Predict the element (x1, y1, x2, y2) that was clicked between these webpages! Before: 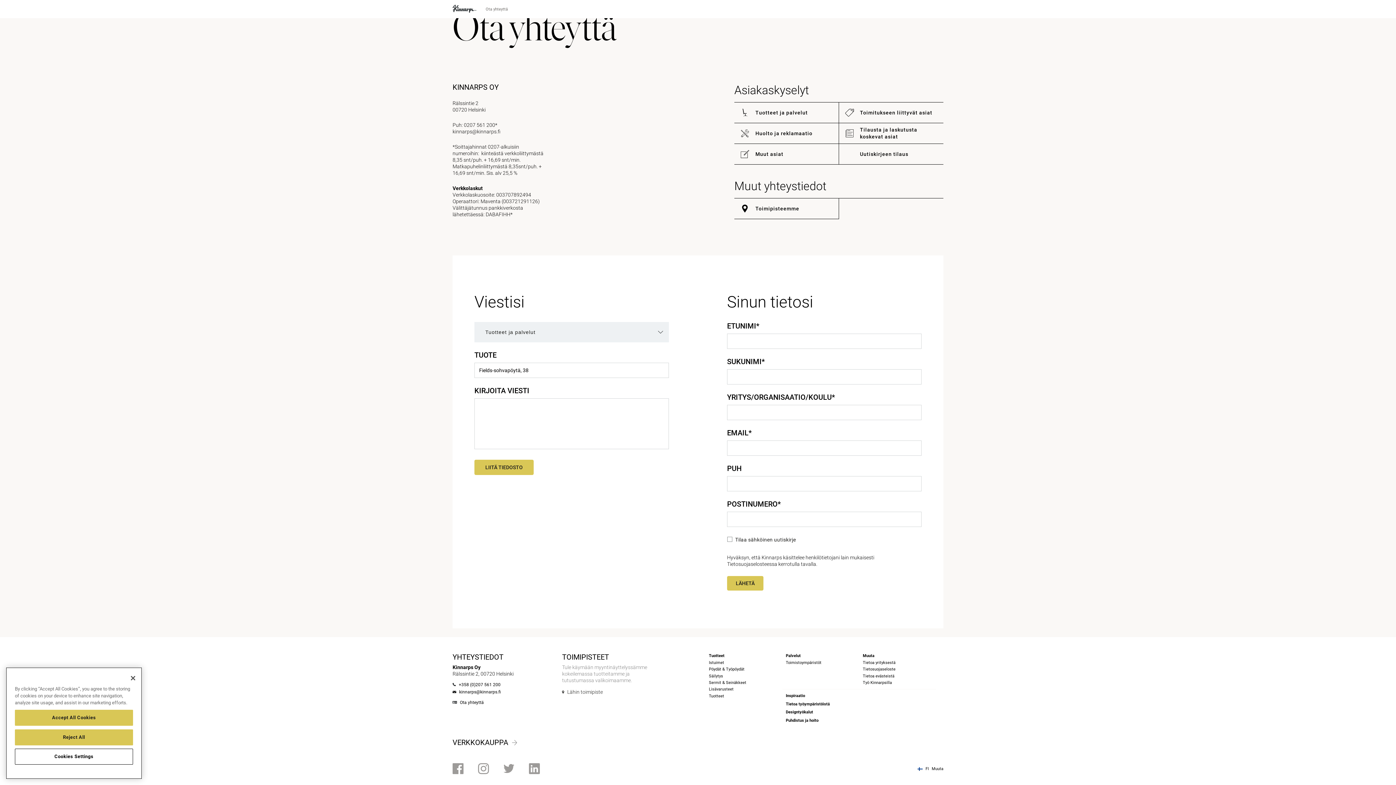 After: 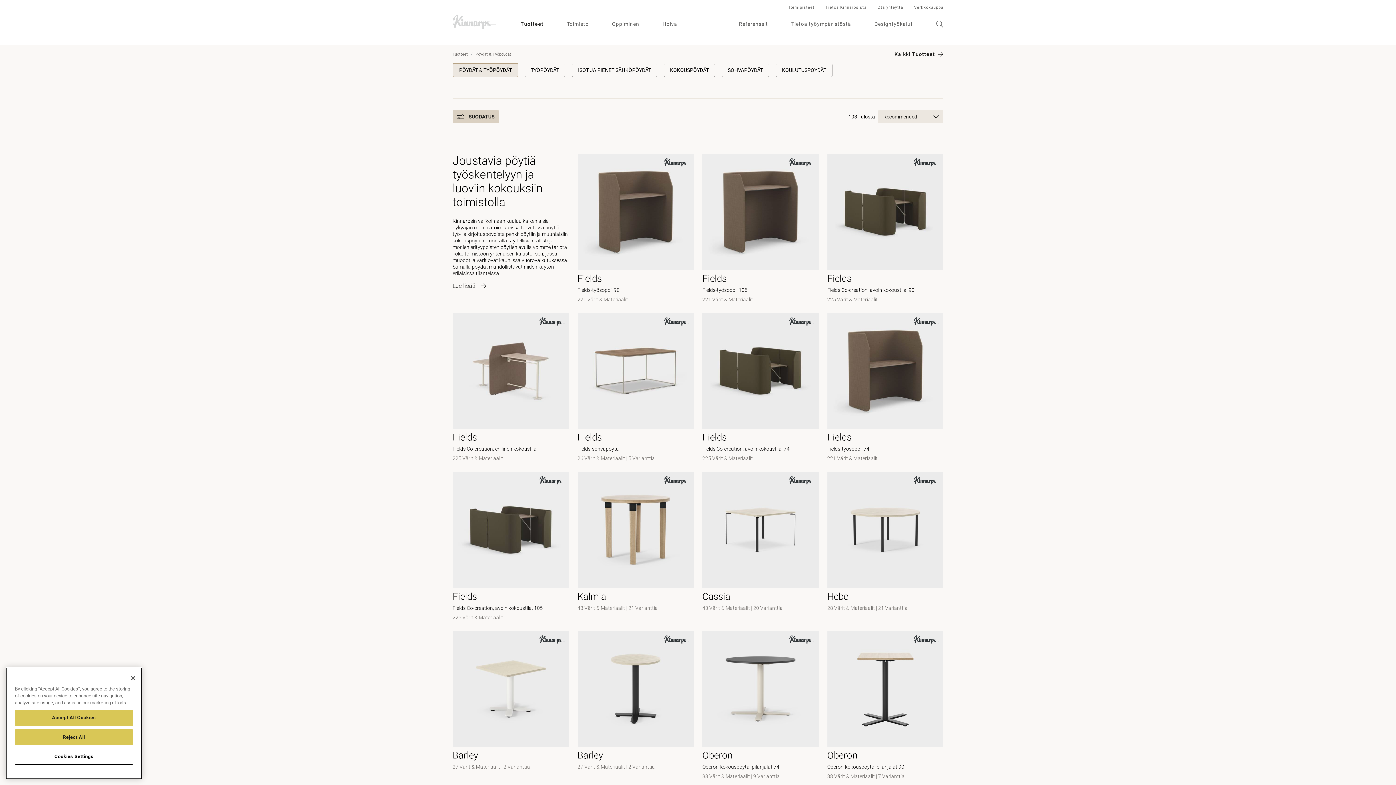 Action: label: Pöydät & Työpöydät bbox: (709, 667, 744, 672)